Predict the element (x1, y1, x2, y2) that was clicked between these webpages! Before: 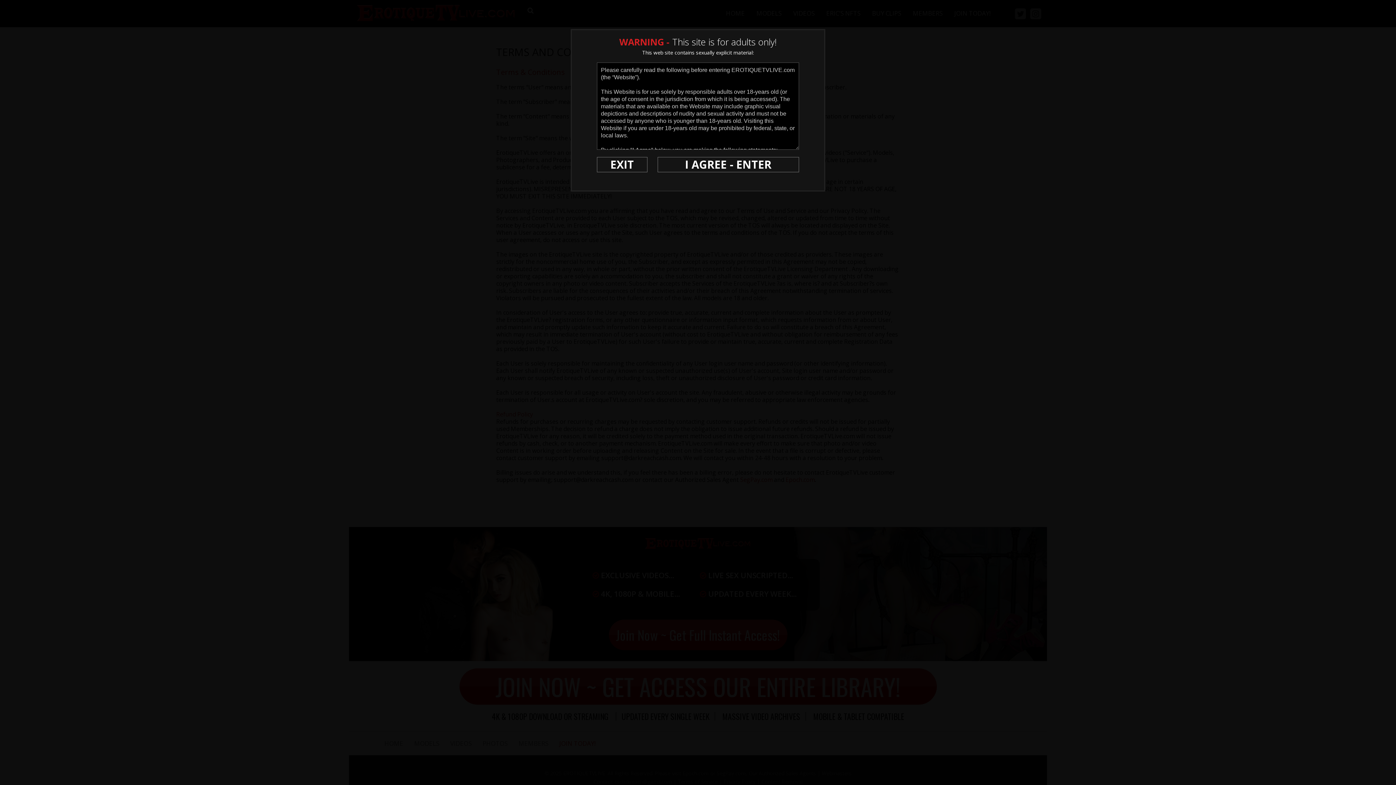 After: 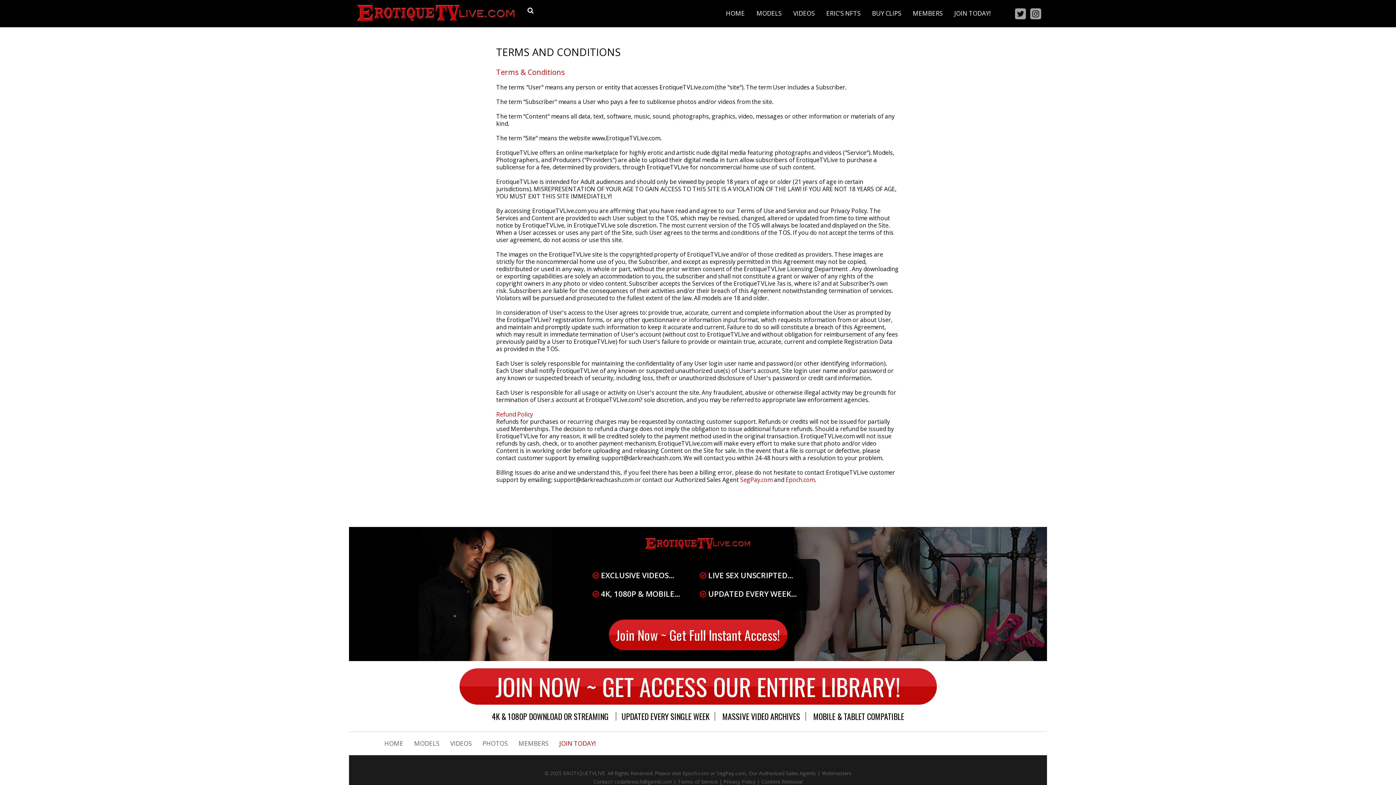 Action: label: I AGREE - ENTER bbox: (657, 157, 799, 172)